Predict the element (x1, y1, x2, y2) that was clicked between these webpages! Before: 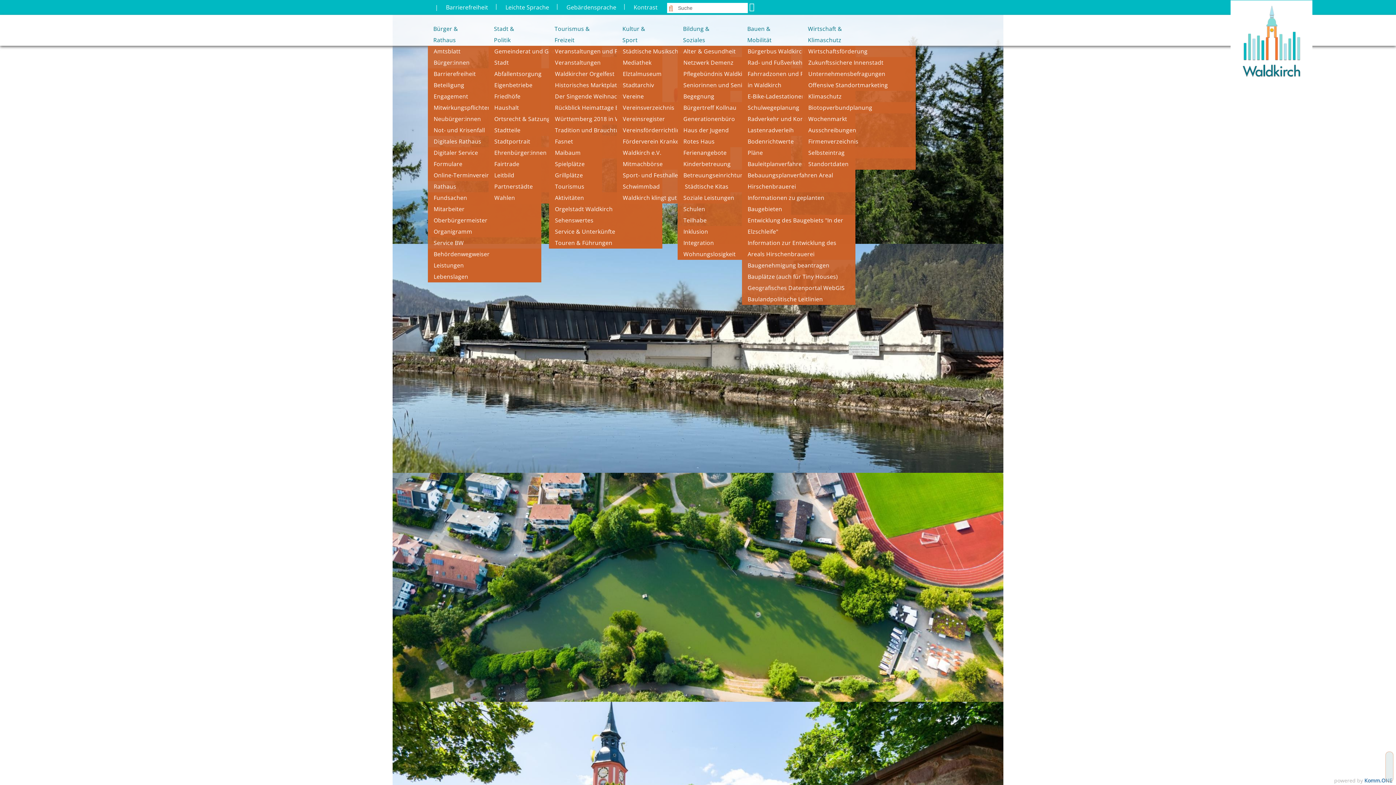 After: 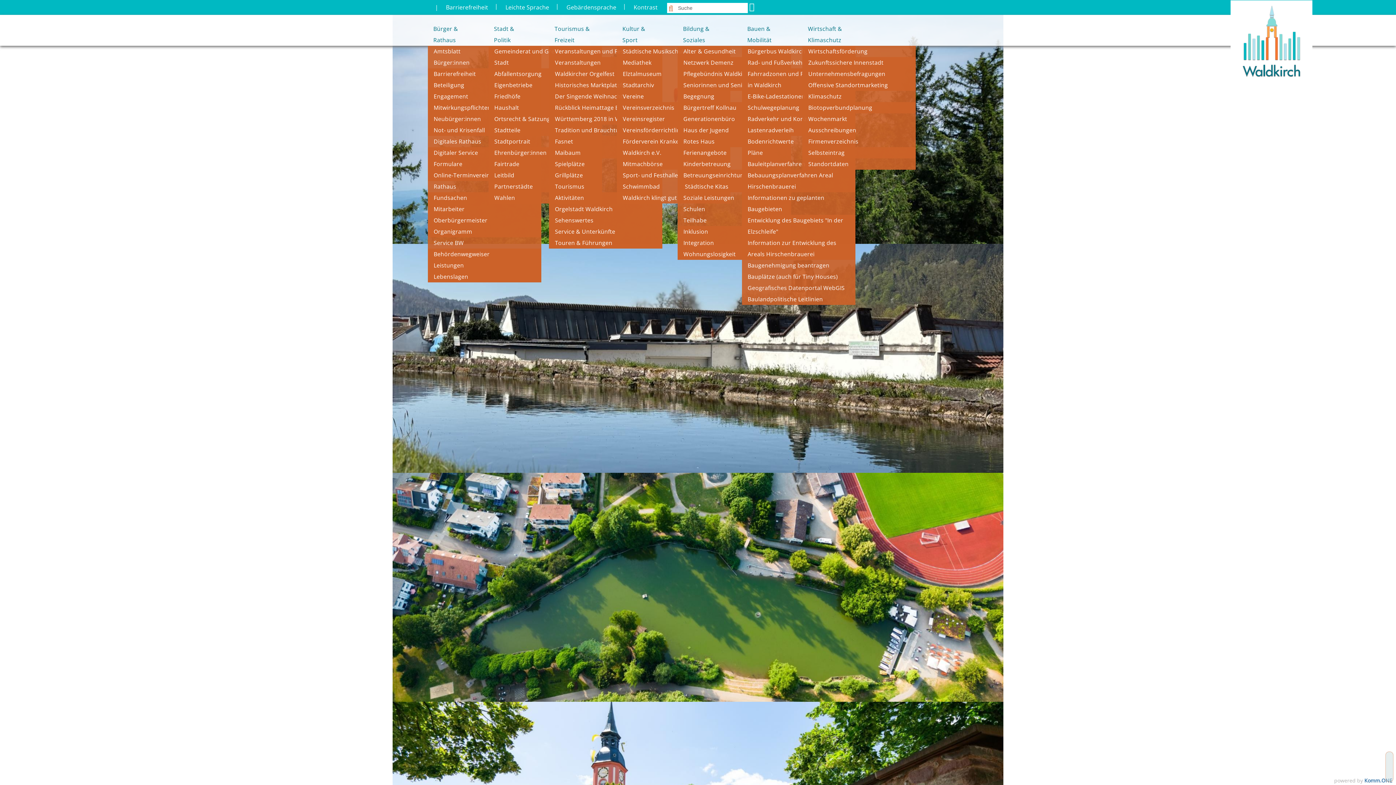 Action: label: Ehrenbürger:innen bbox: (488, 147, 602, 158)